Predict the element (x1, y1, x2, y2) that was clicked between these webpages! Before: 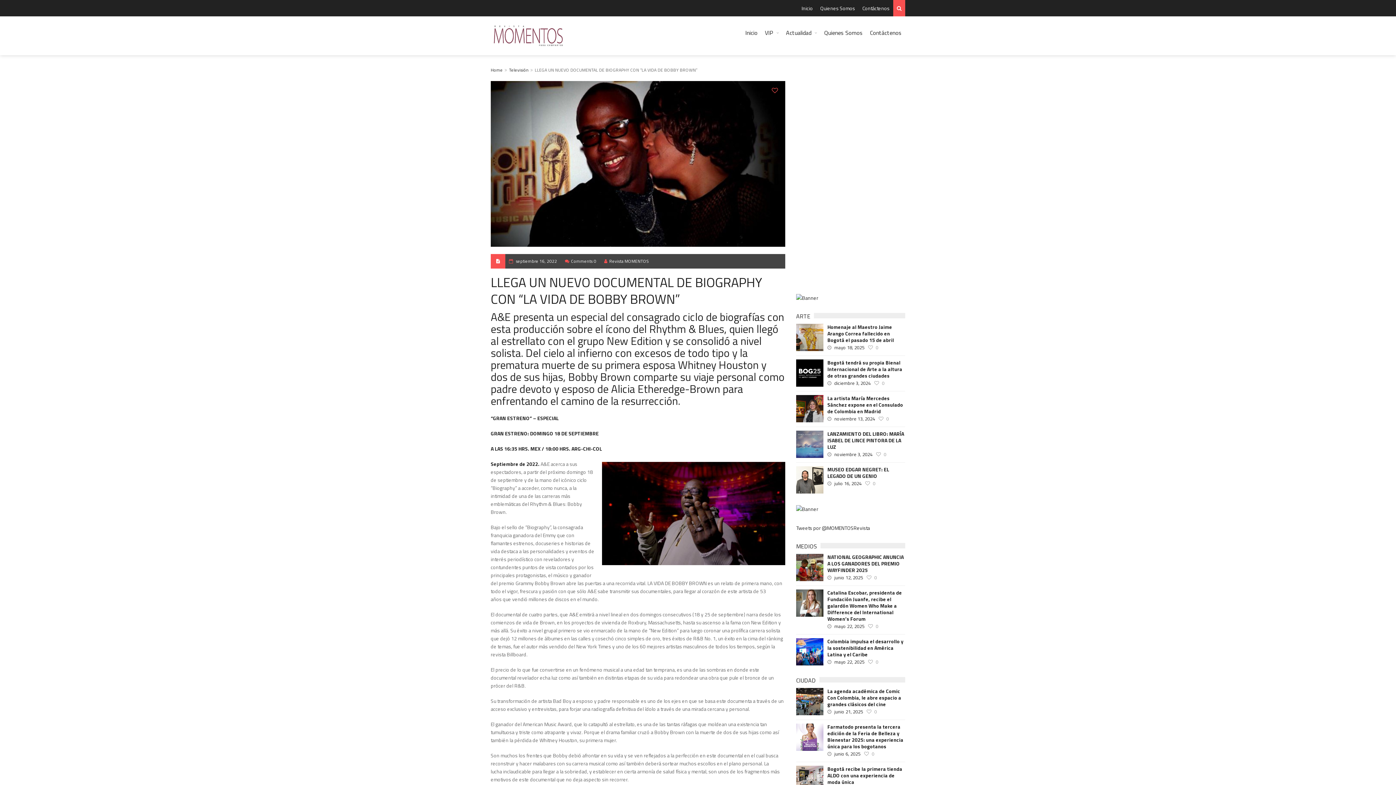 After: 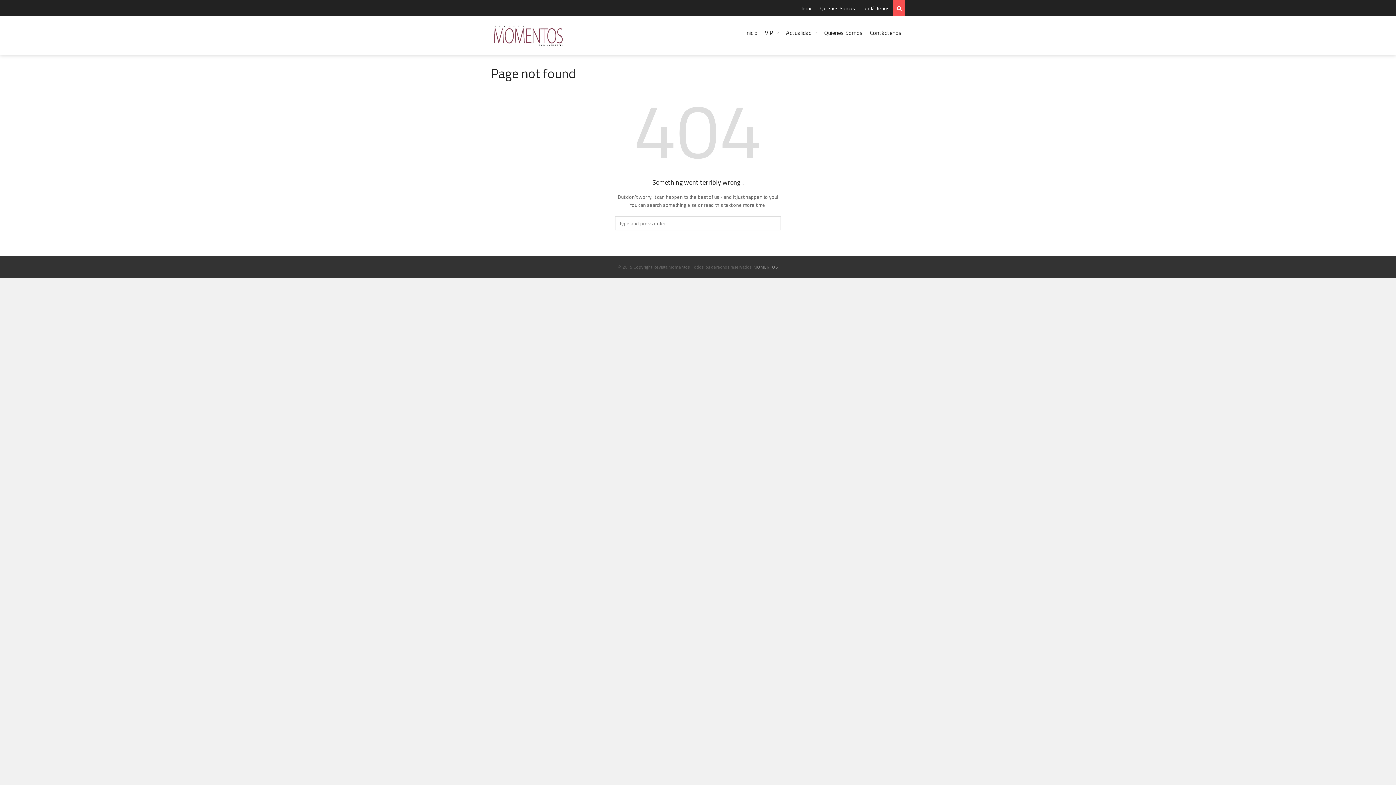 Action: bbox: (782, 23, 820, 42) label: Actualidad